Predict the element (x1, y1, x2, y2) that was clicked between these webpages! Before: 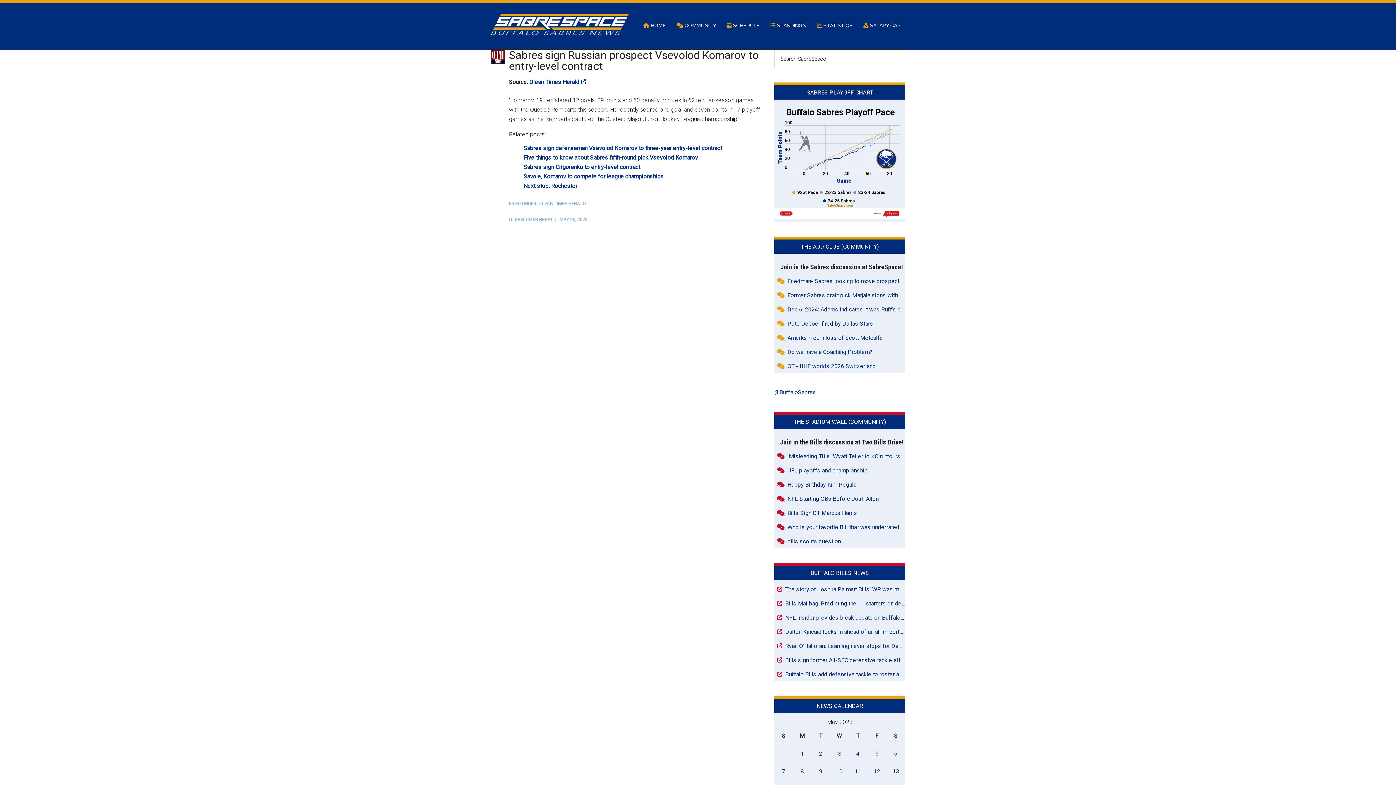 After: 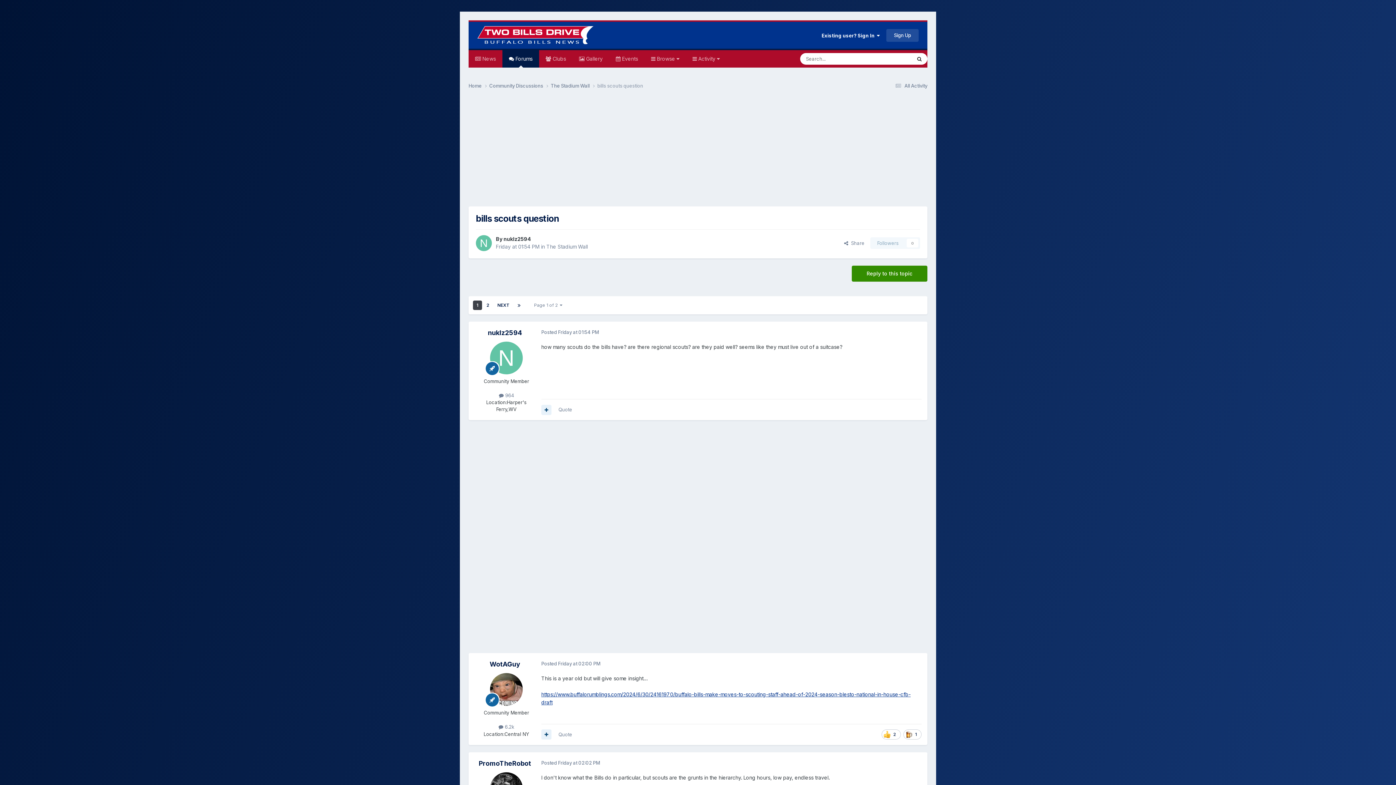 Action: label: bills scouts question bbox: (787, 538, 841, 545)